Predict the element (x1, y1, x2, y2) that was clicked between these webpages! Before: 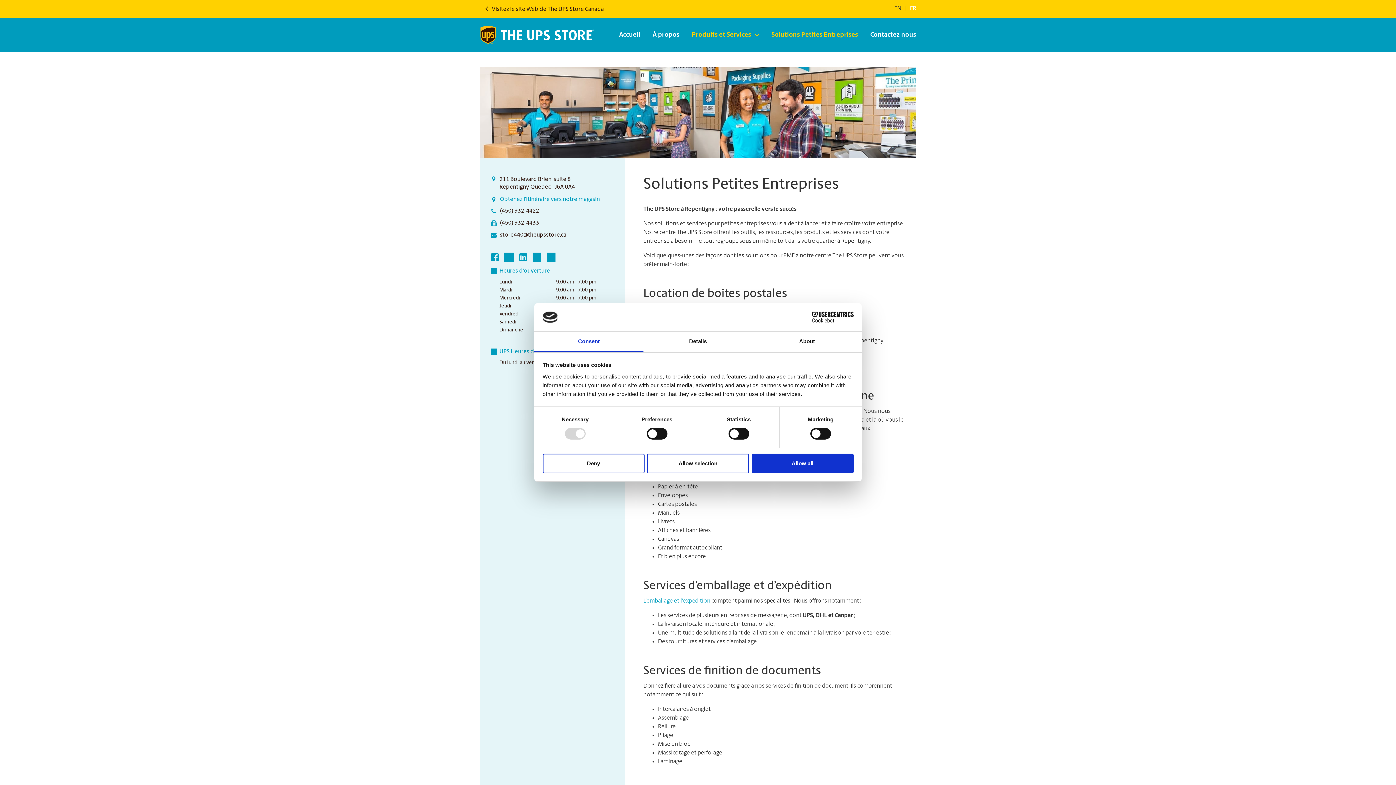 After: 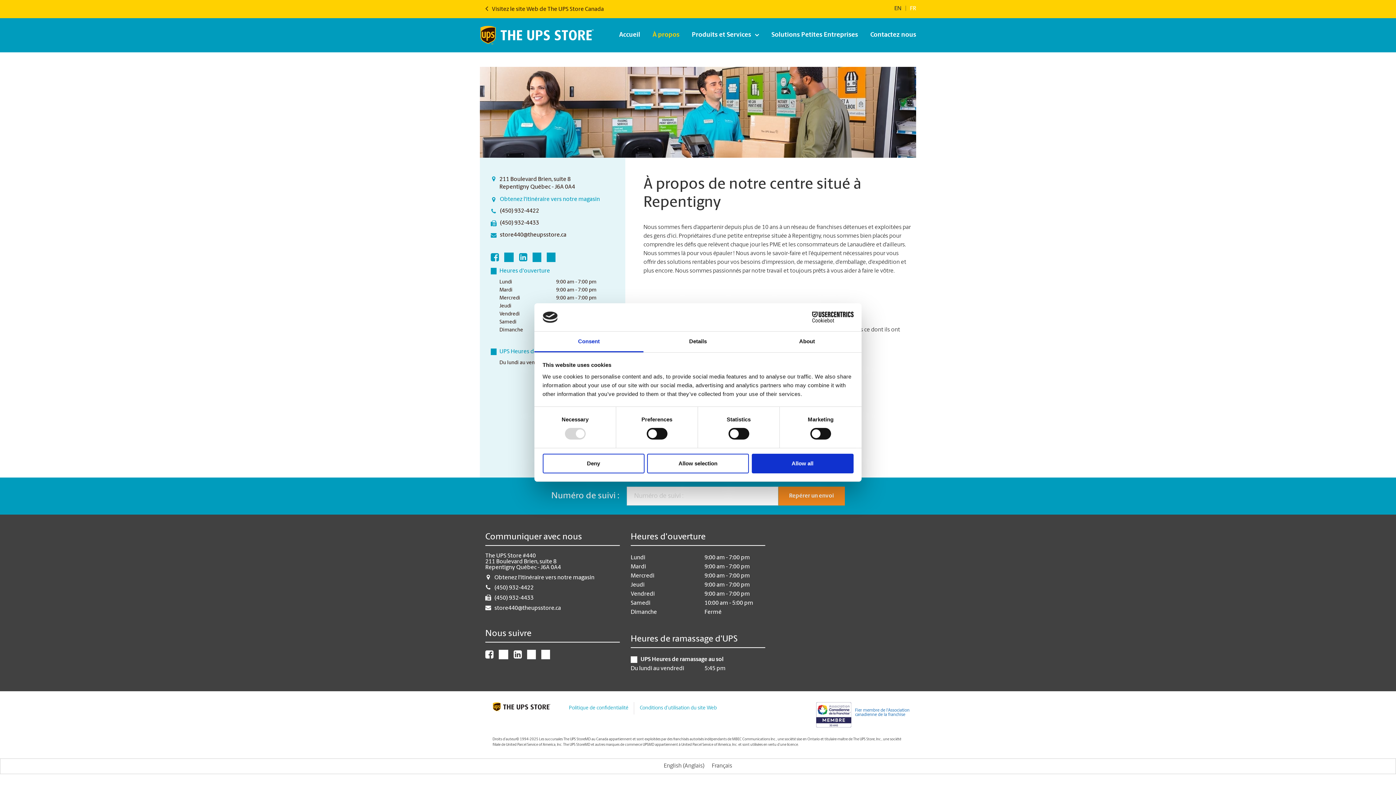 Action: label: À propos bbox: (646, 26, 685, 44)